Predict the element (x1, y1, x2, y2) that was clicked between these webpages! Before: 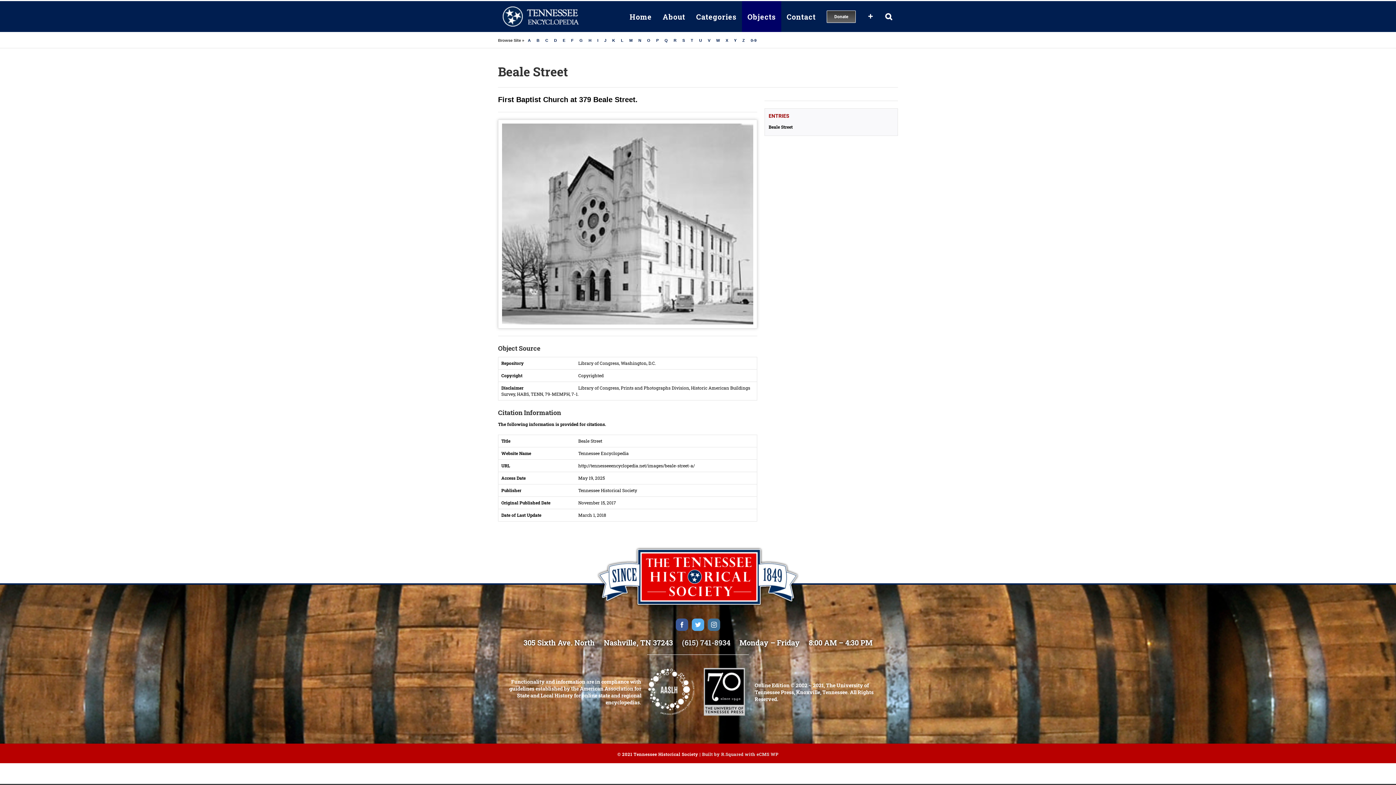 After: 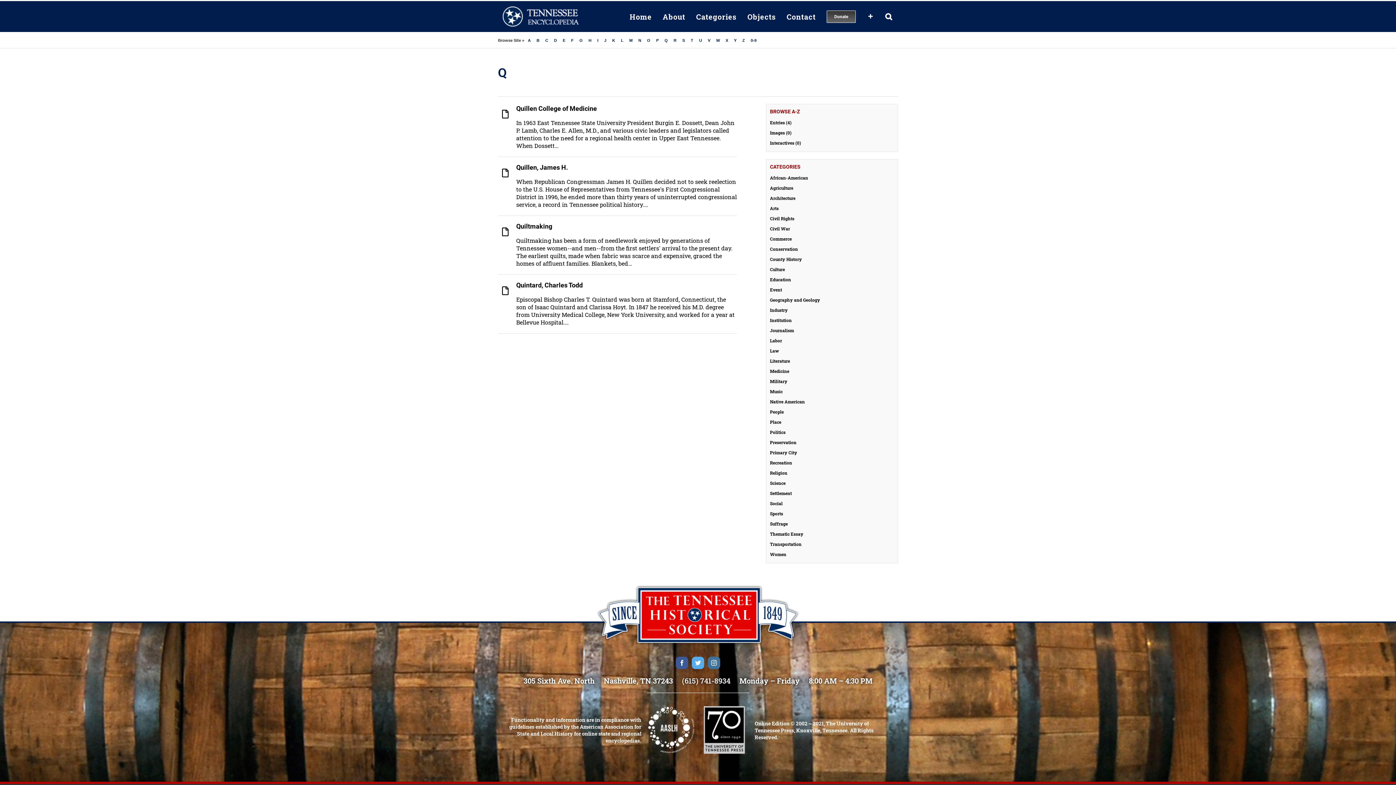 Action: label: Q bbox: (662, 36, 670, 44)